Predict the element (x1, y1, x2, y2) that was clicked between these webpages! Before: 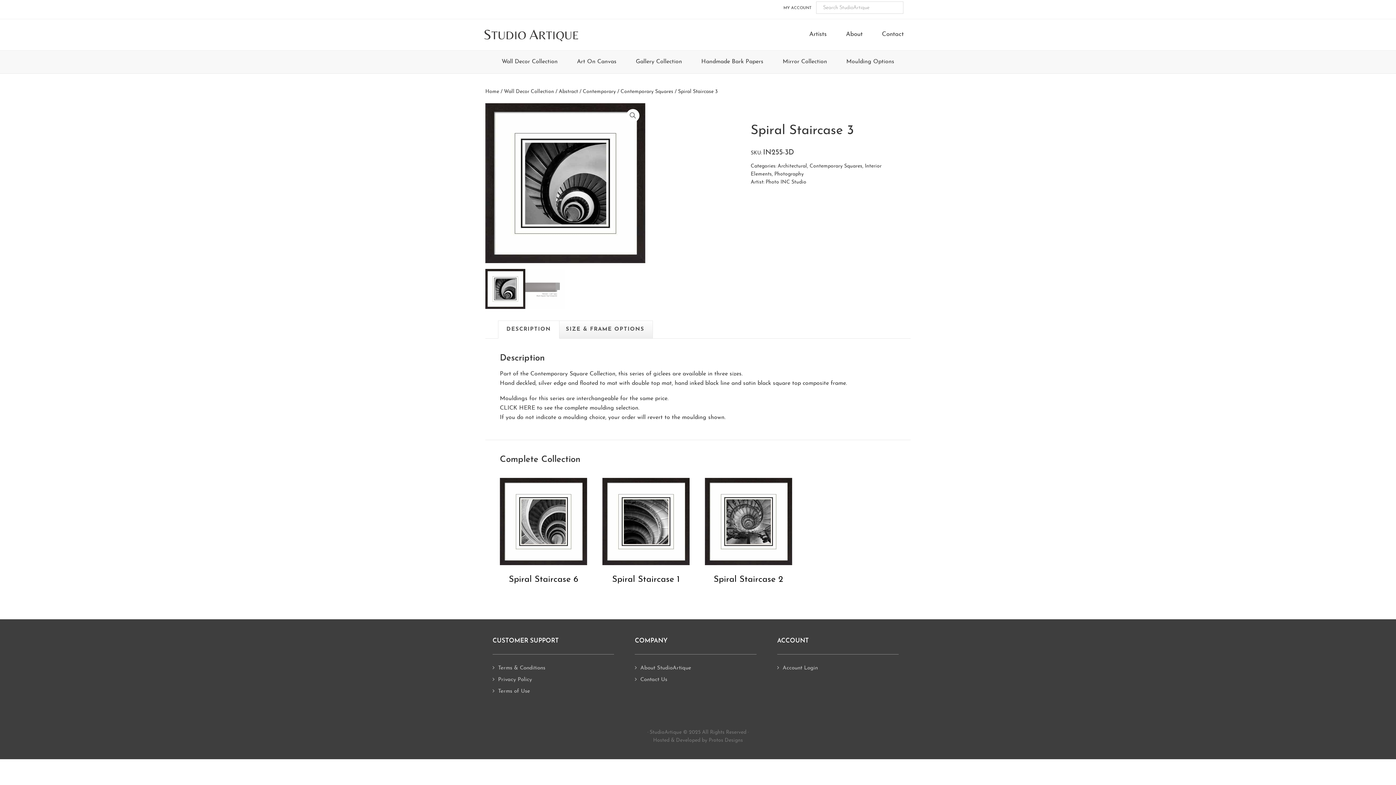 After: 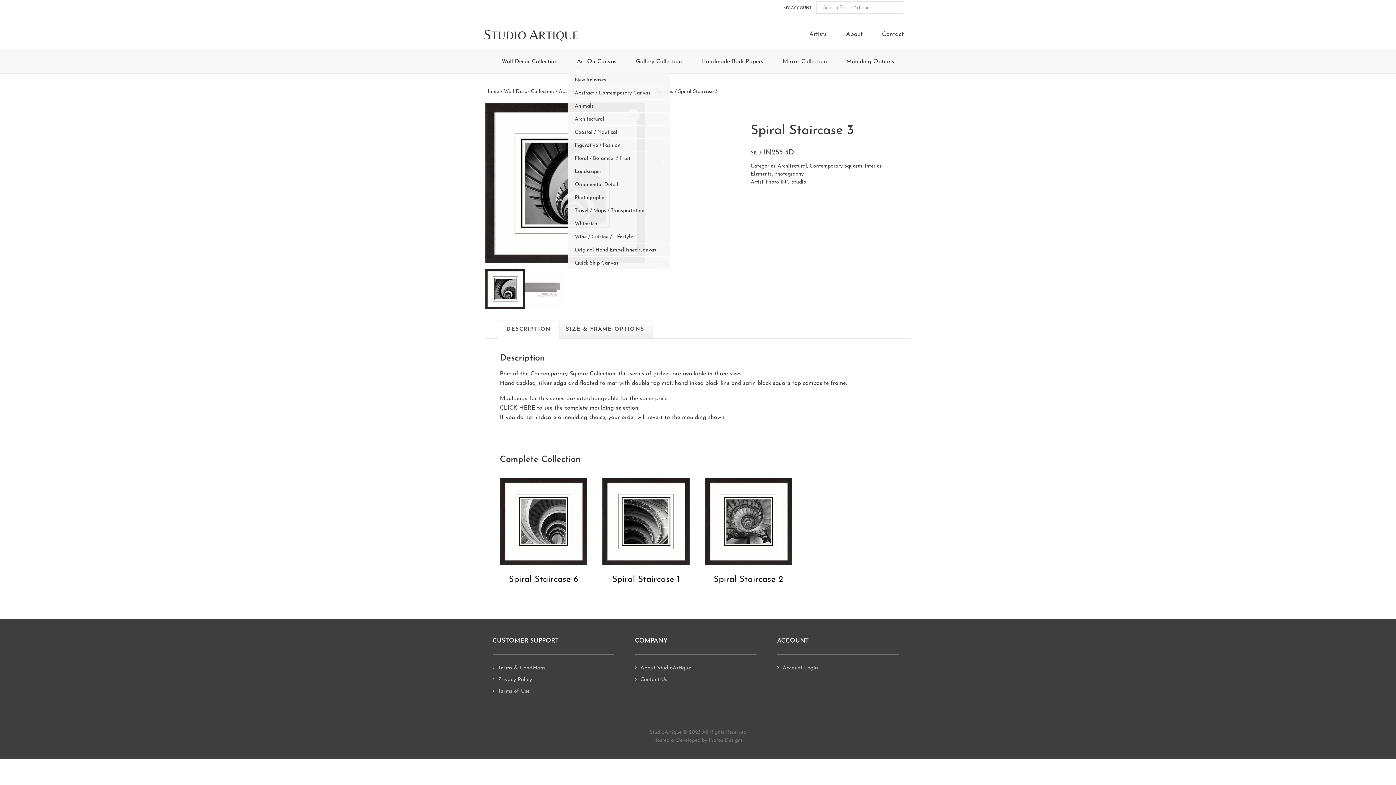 Action: bbox: (568, 50, 625, 73) label: Art On Canvas